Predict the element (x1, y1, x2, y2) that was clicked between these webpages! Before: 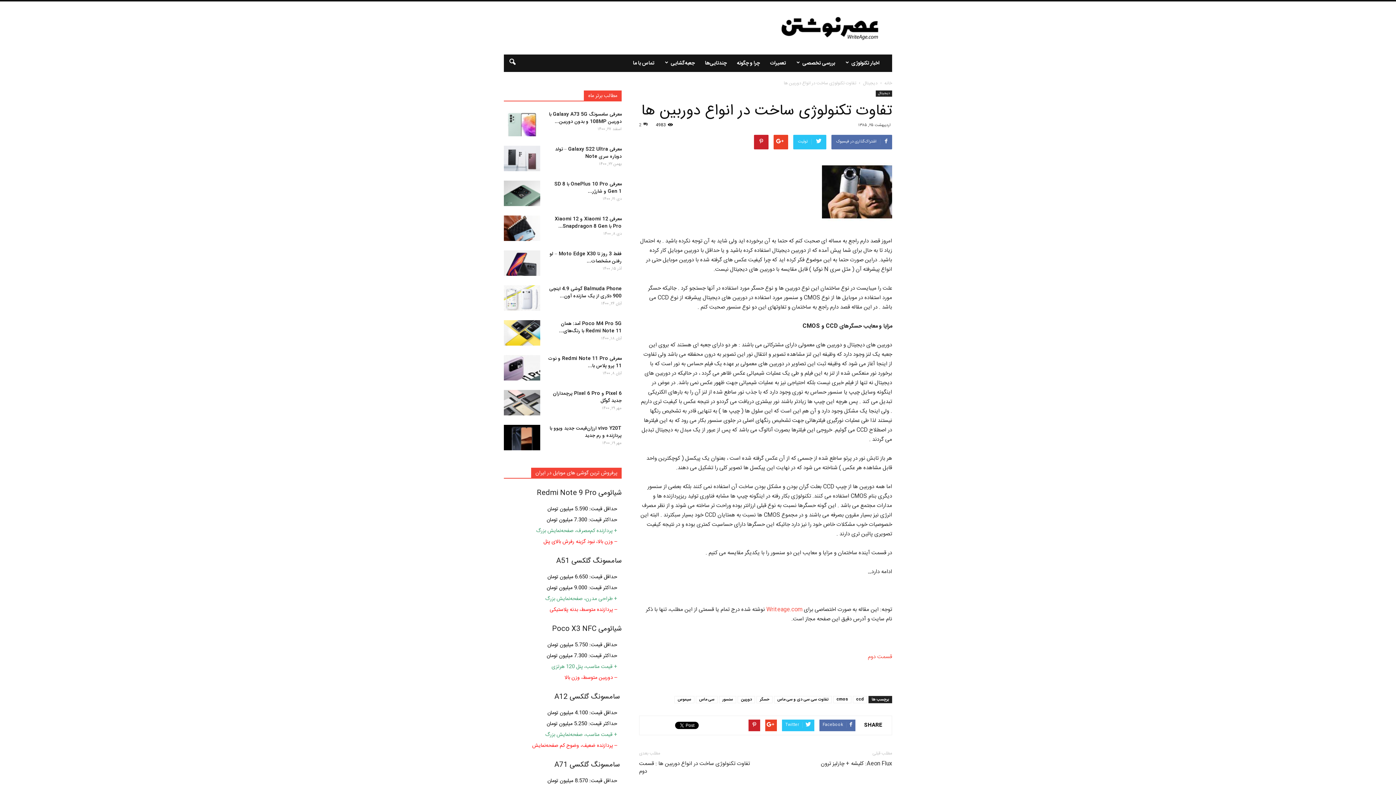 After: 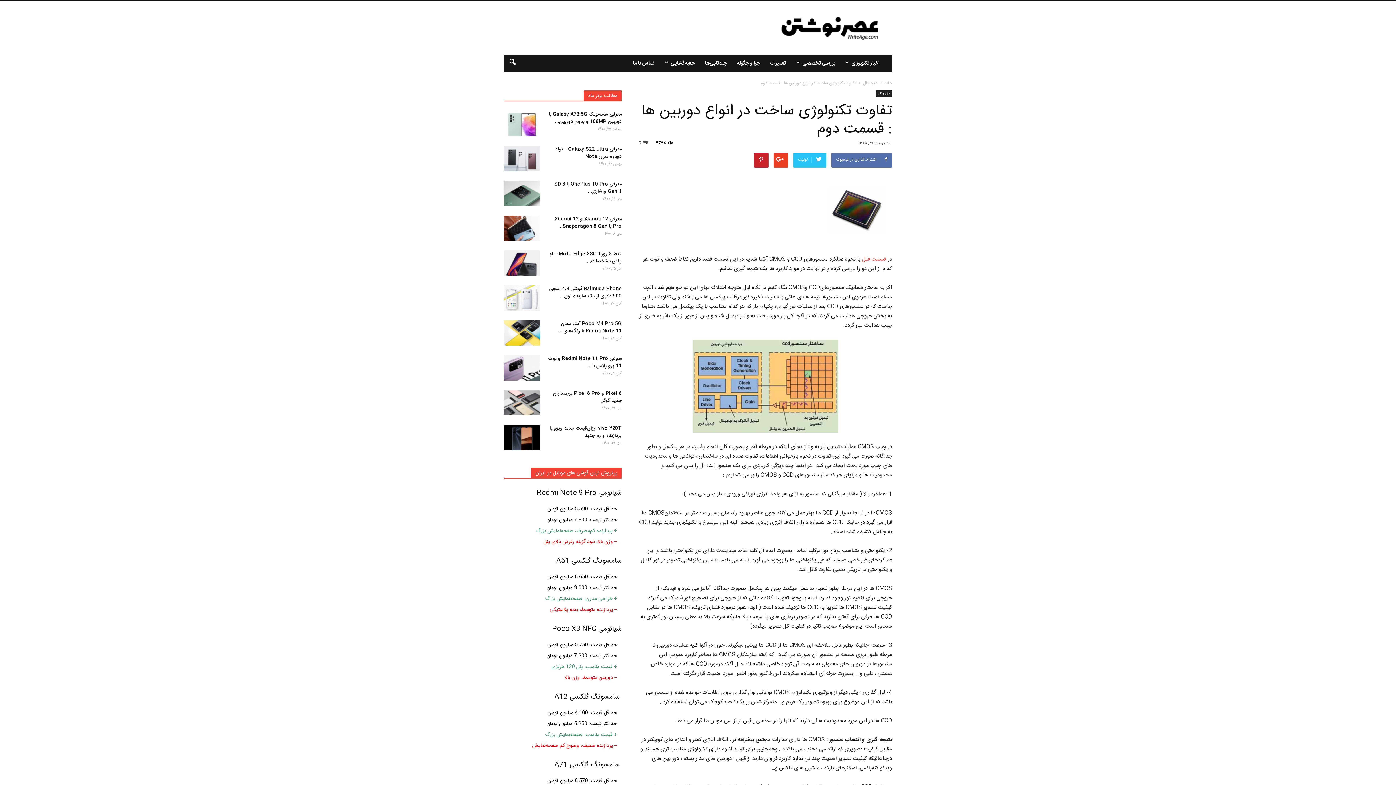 Action: bbox: (868, 652, 892, 661) label: قسمت دوم